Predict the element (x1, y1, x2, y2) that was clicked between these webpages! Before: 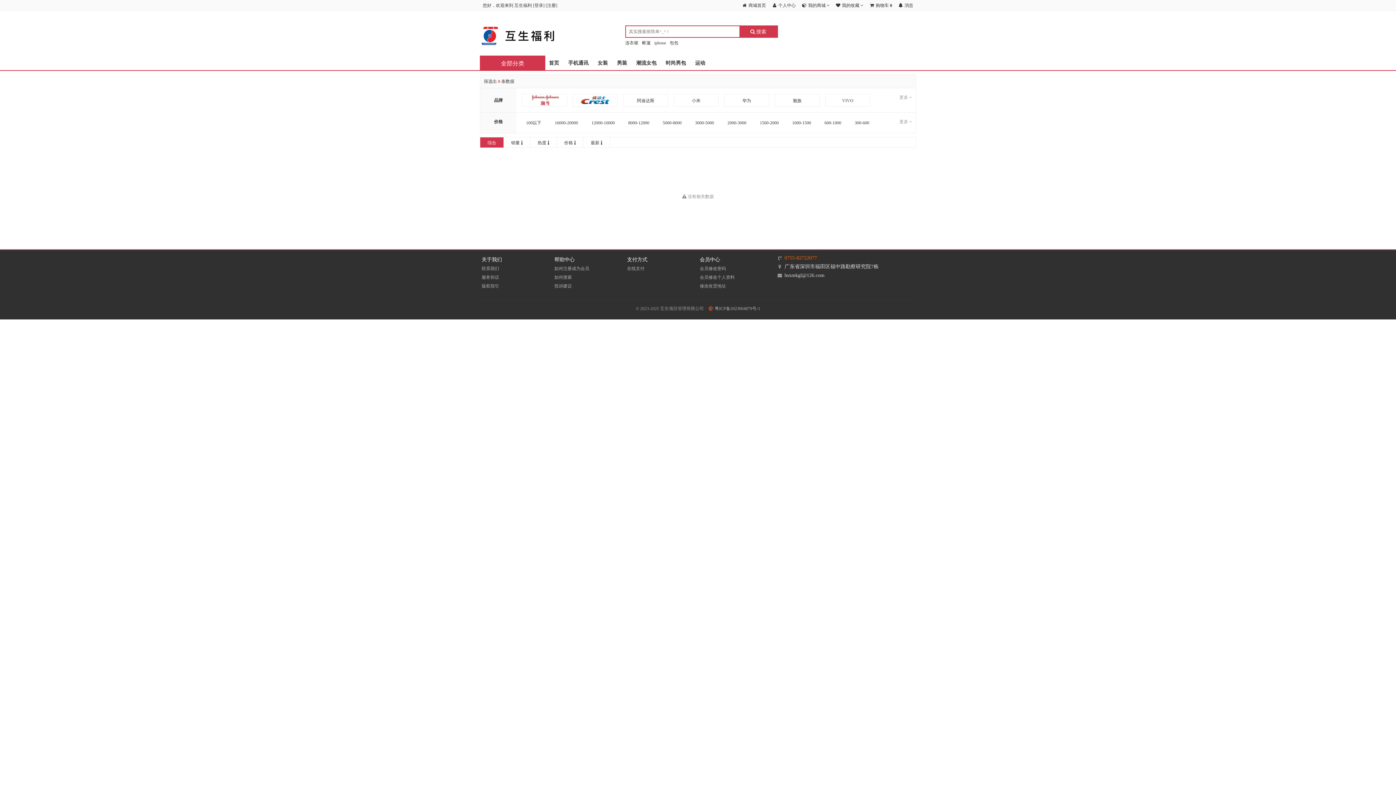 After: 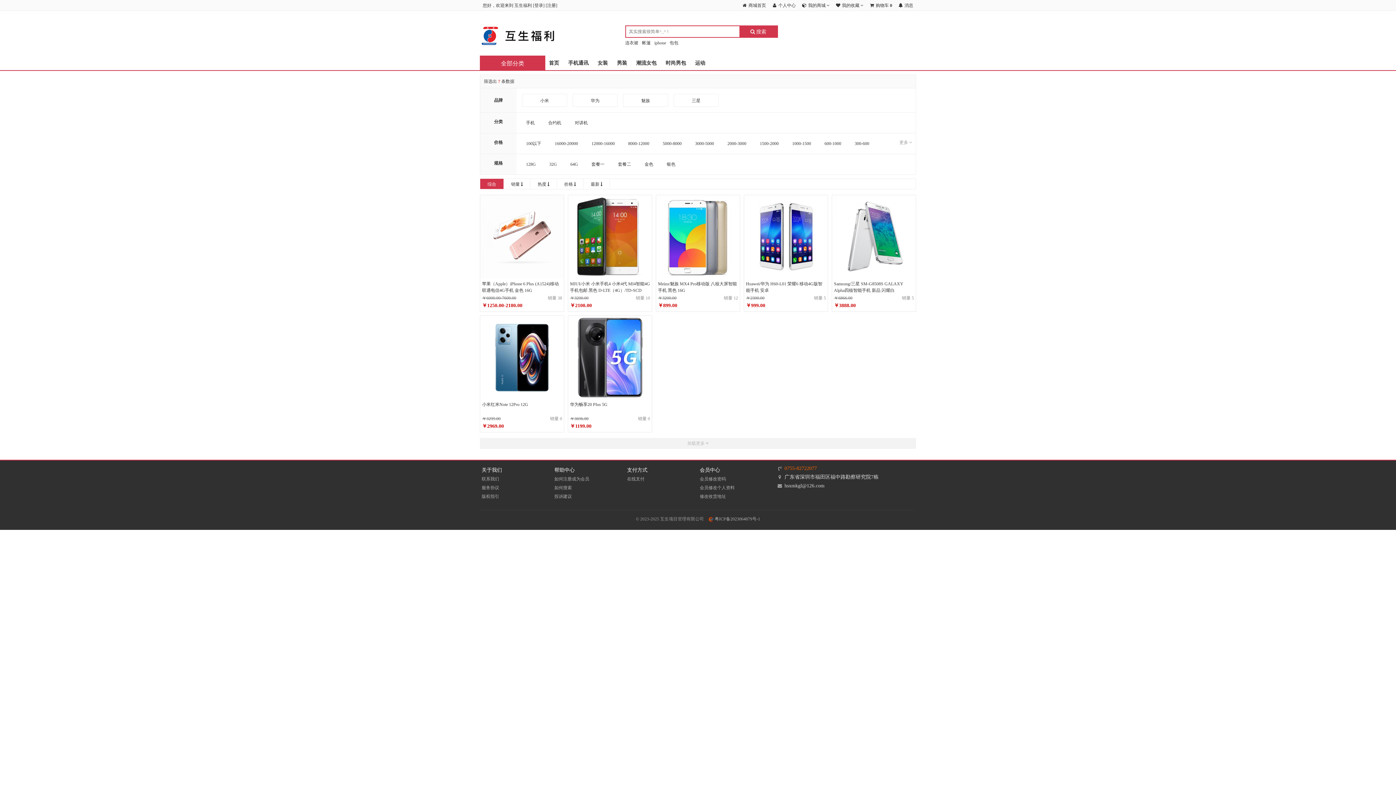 Action: bbox: (564, 56, 592, 69) label: 手机通讯